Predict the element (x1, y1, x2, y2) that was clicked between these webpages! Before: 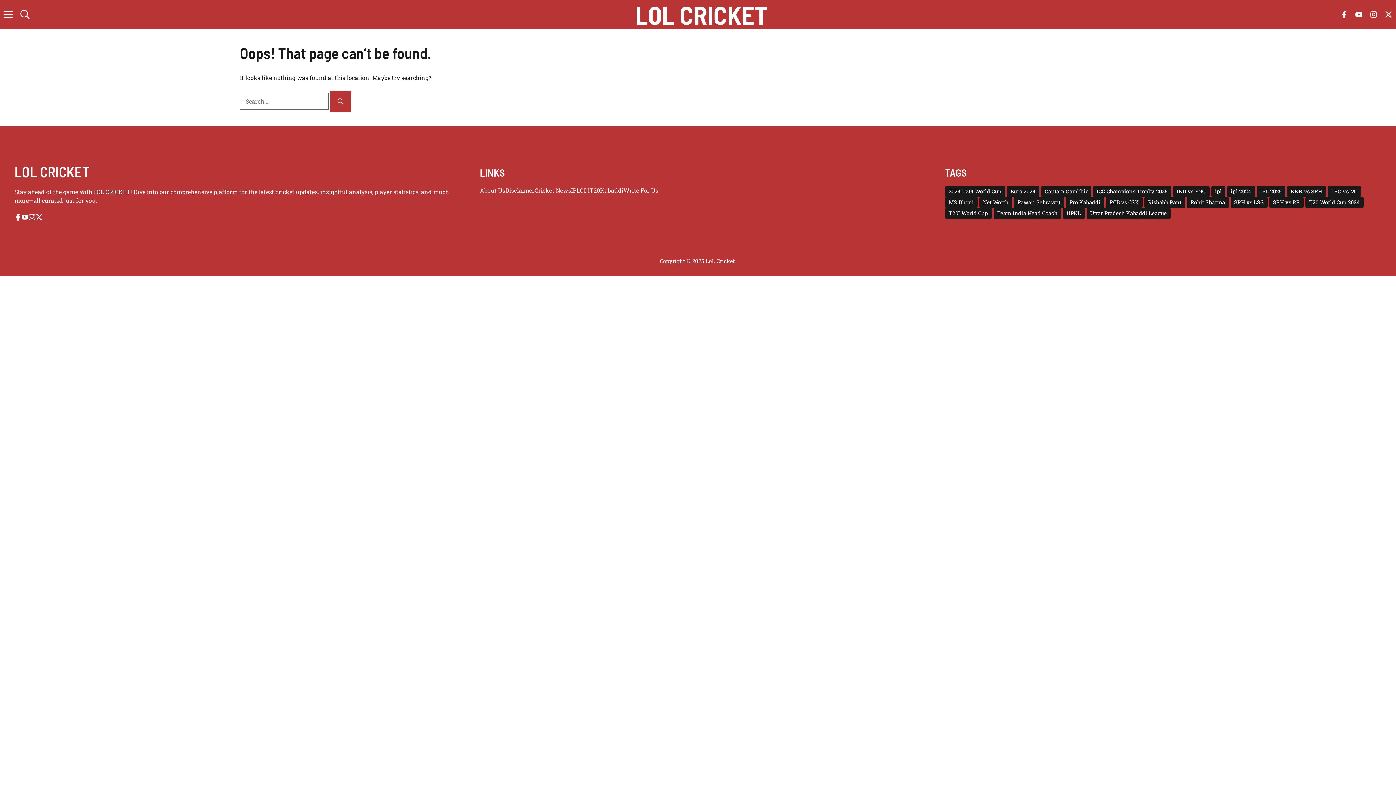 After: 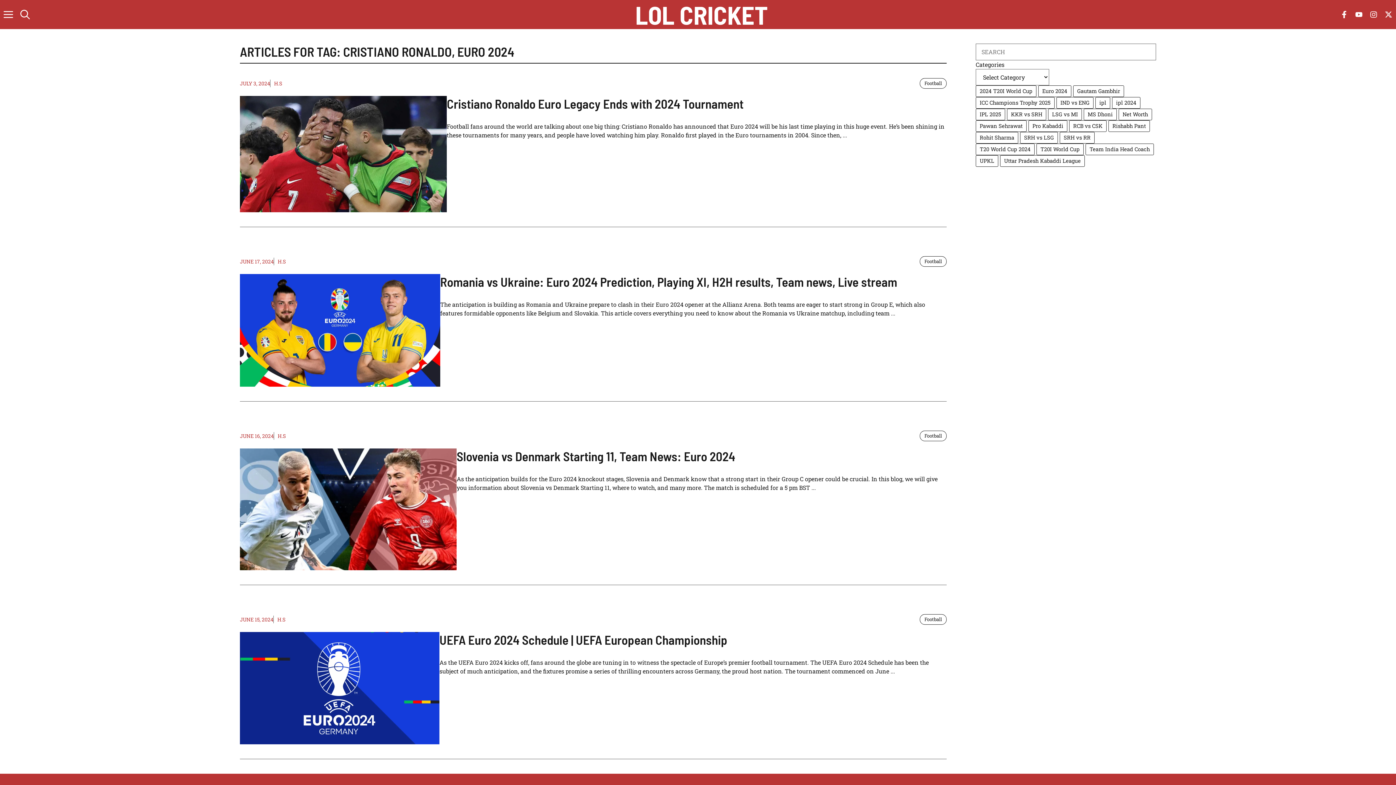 Action: label: Euro 2024 (4 items) bbox: (1007, 186, 1039, 197)